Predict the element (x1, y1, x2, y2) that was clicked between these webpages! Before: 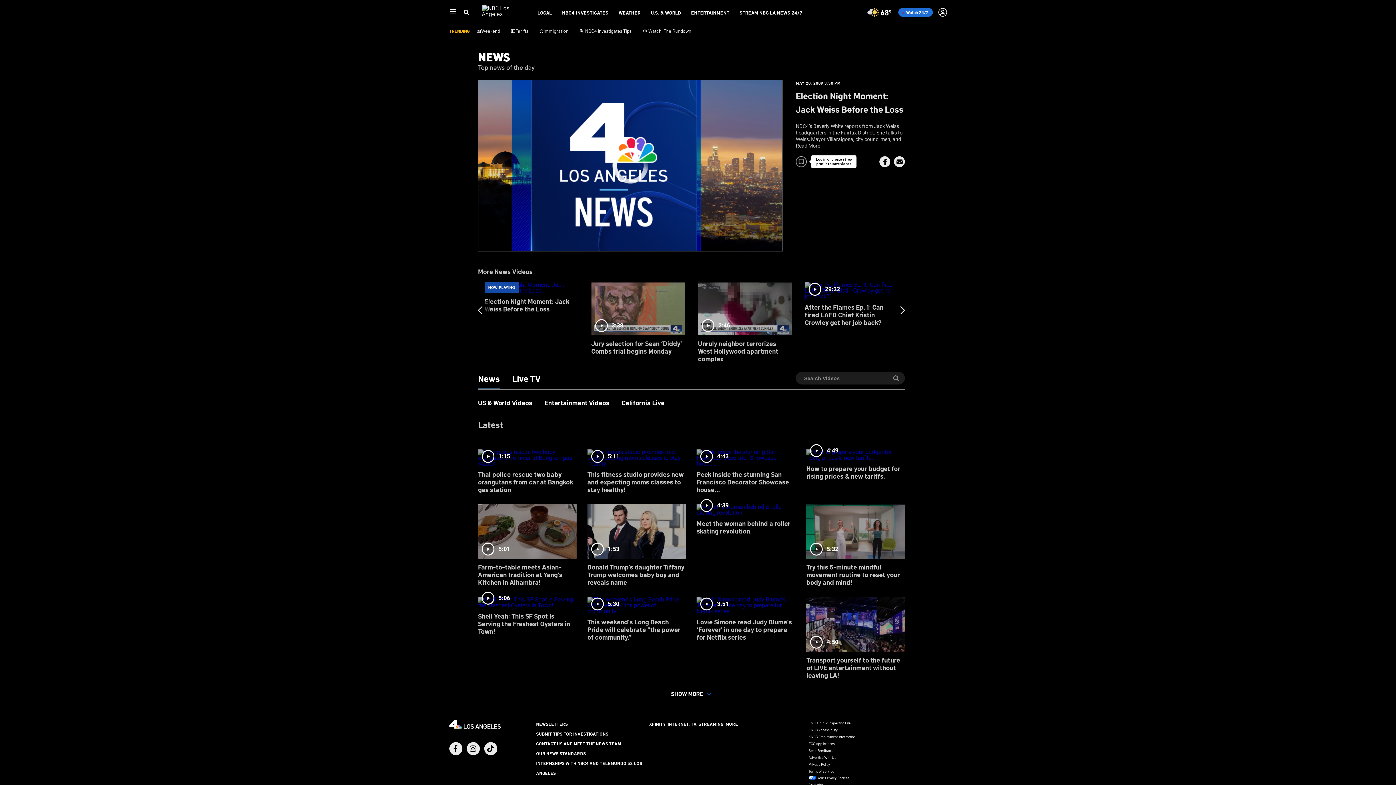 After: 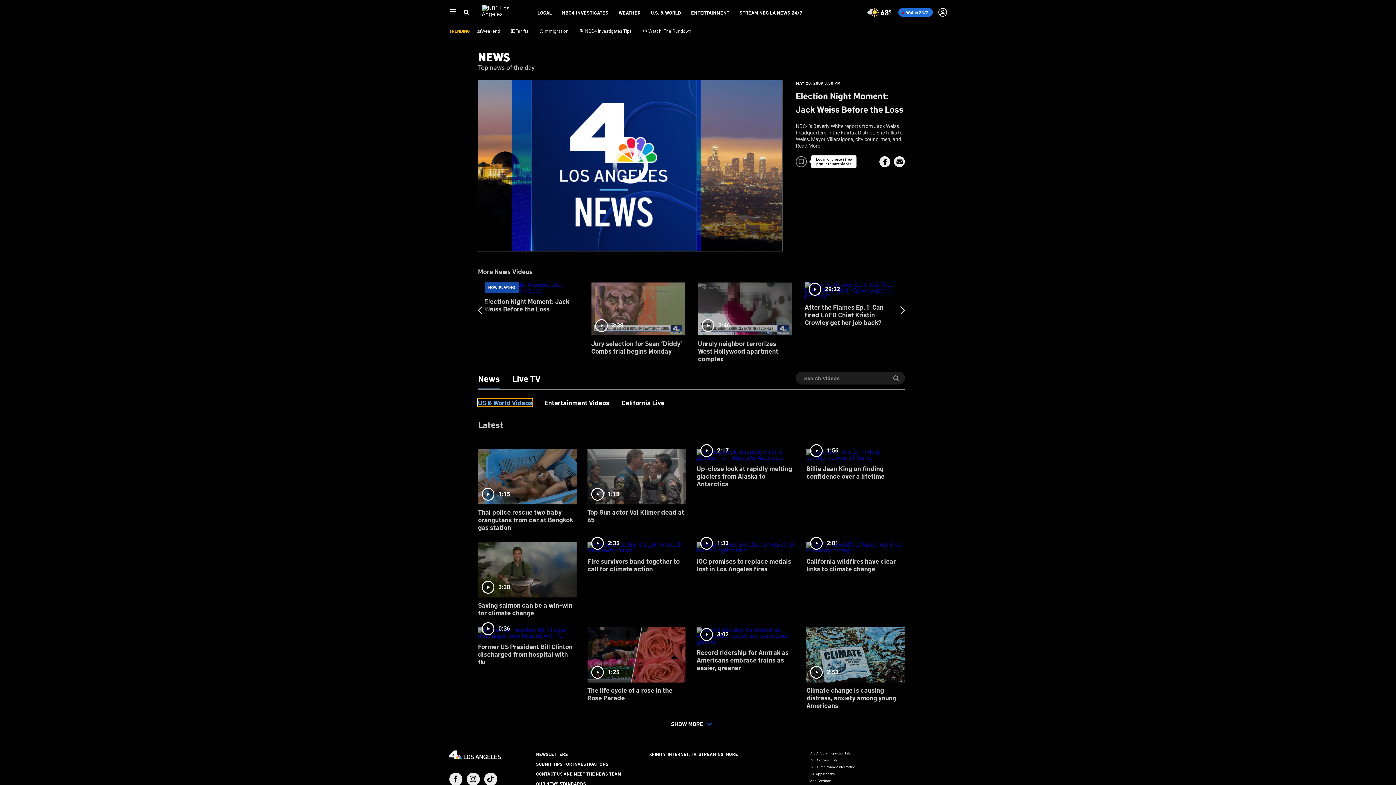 Action: bbox: (478, 398, 532, 406) label: US & World Videos